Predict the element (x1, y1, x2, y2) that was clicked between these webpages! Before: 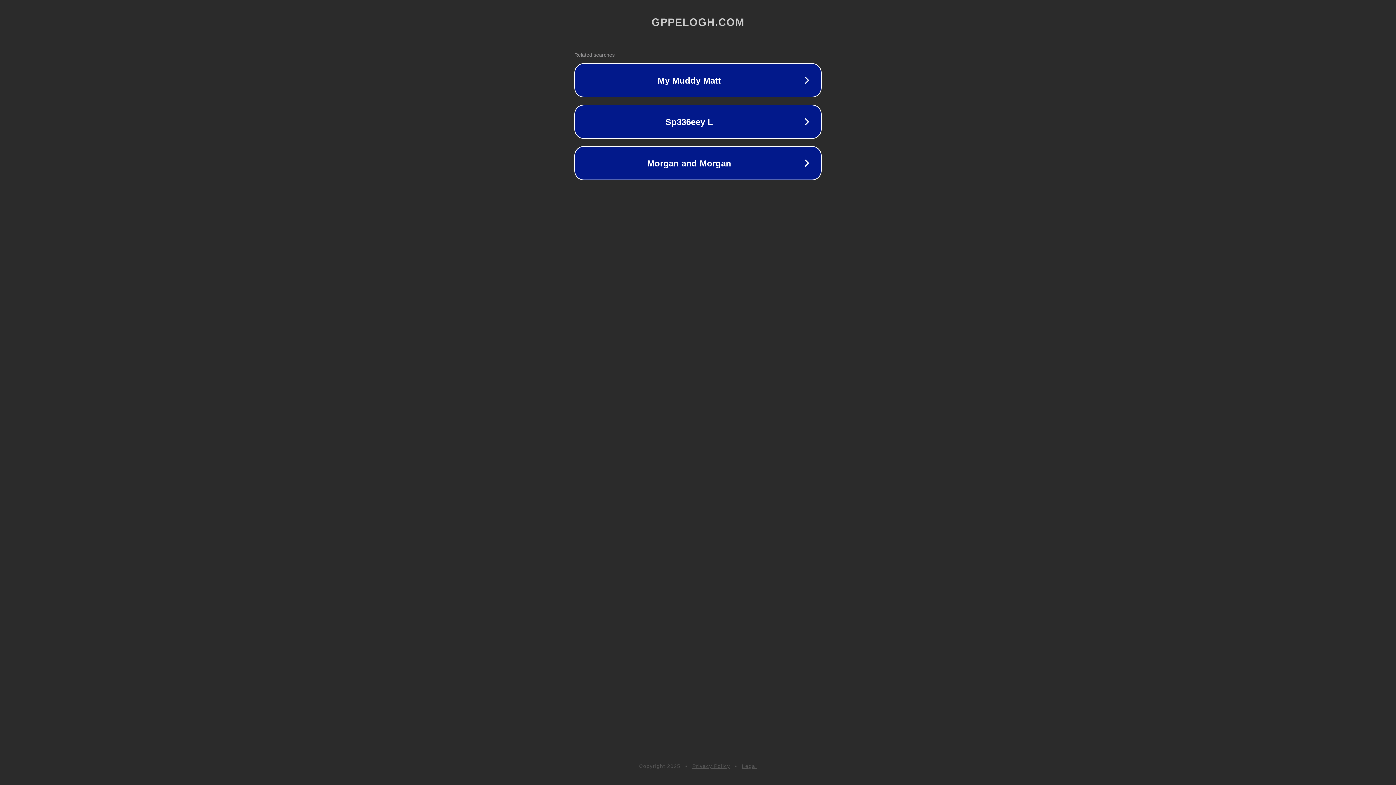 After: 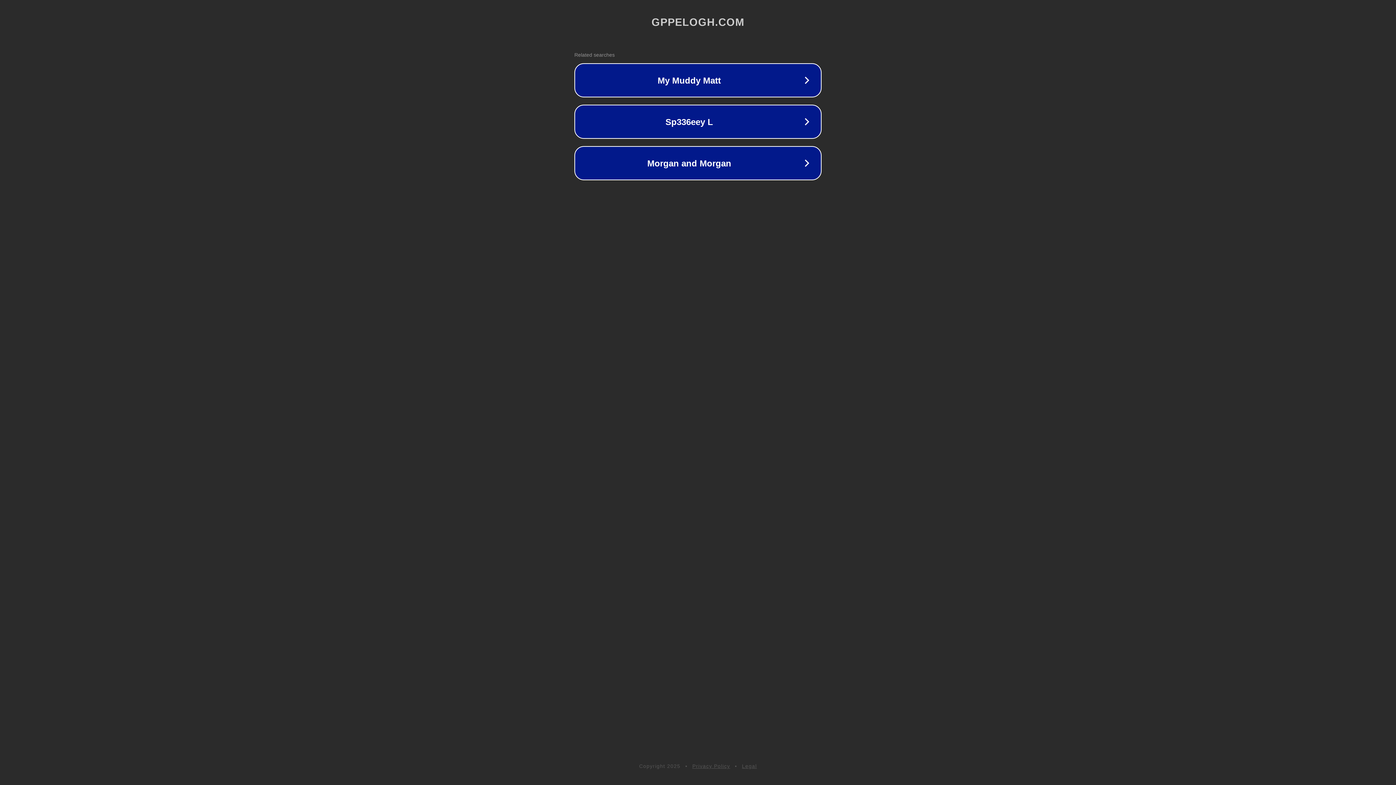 Action: bbox: (742, 763, 757, 769) label: Legal